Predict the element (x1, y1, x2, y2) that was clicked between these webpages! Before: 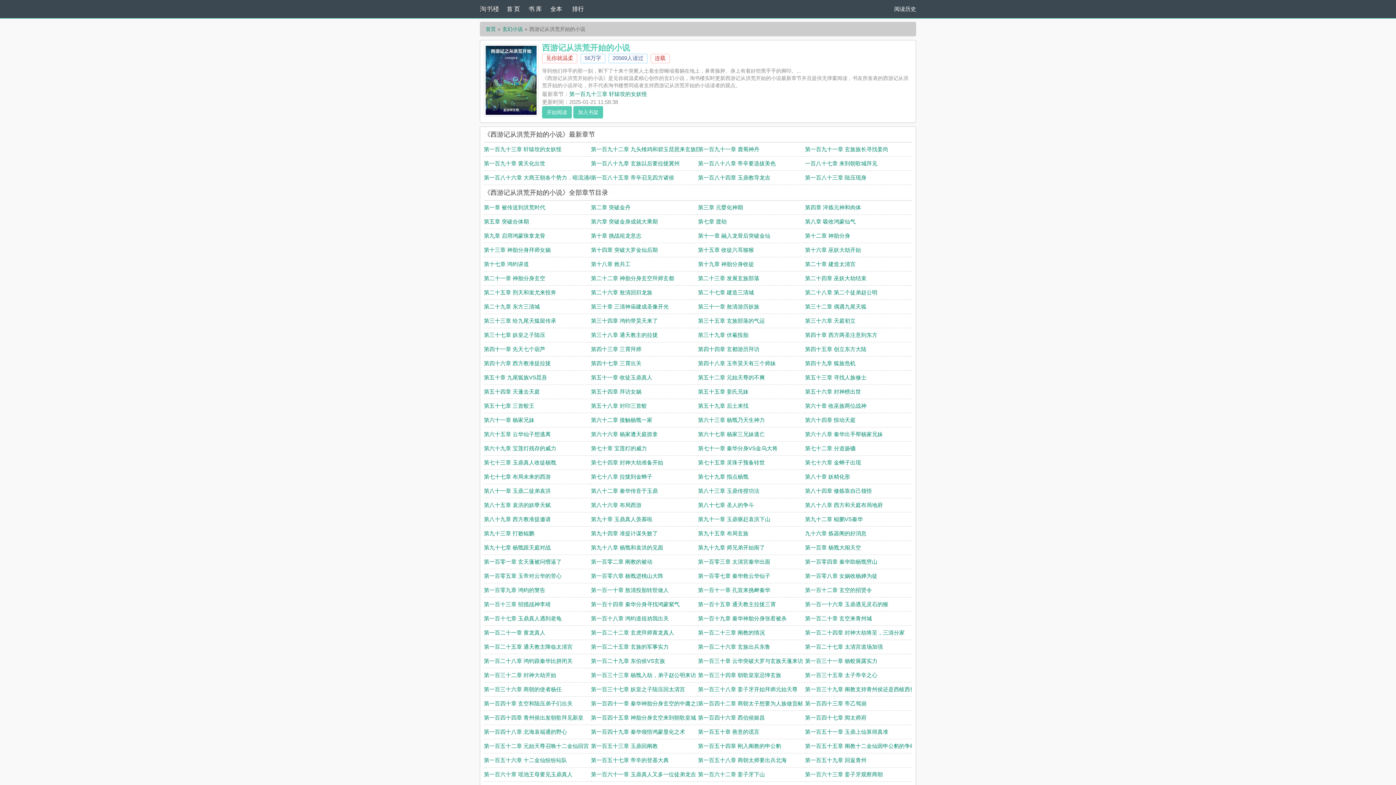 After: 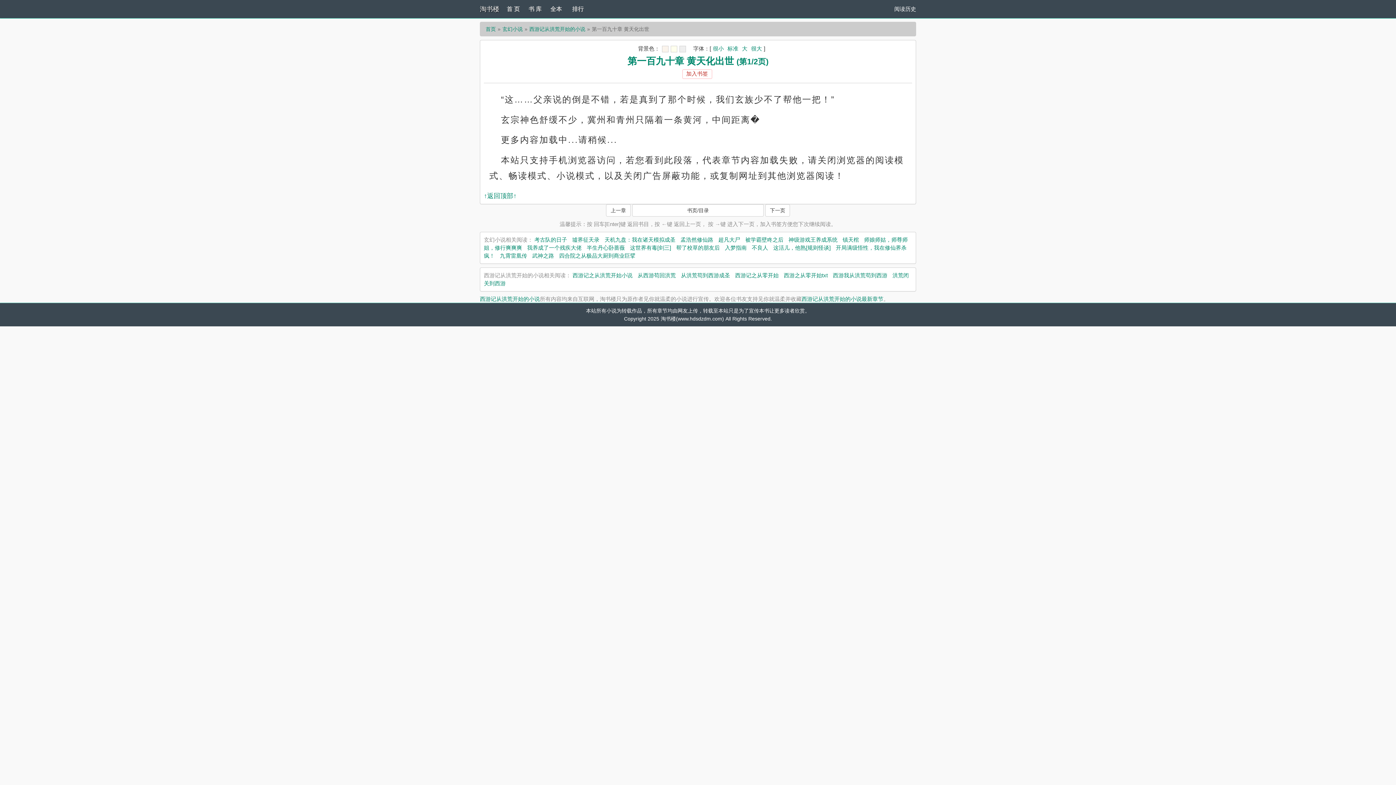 Action: bbox: (484, 160, 545, 166) label: 第一百九十章 黄天化出世